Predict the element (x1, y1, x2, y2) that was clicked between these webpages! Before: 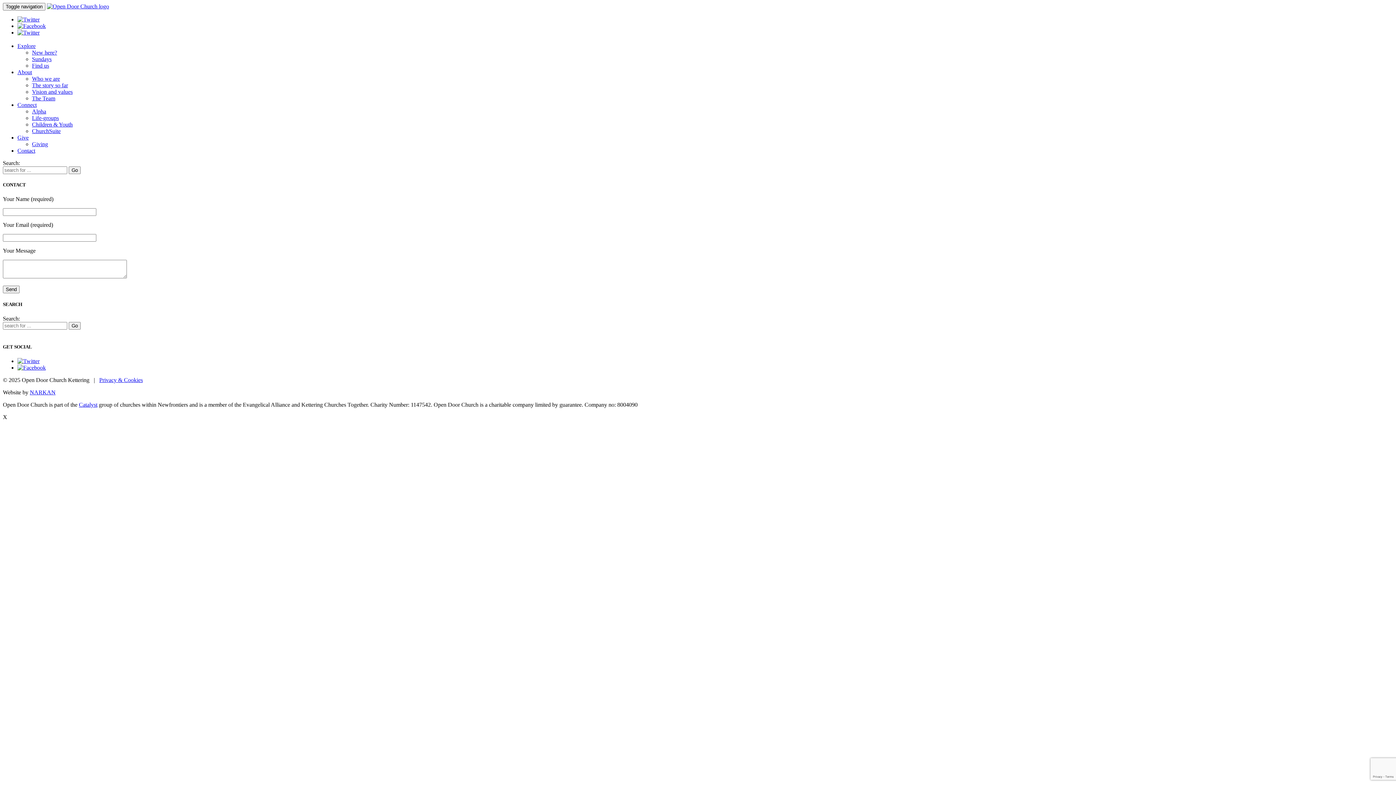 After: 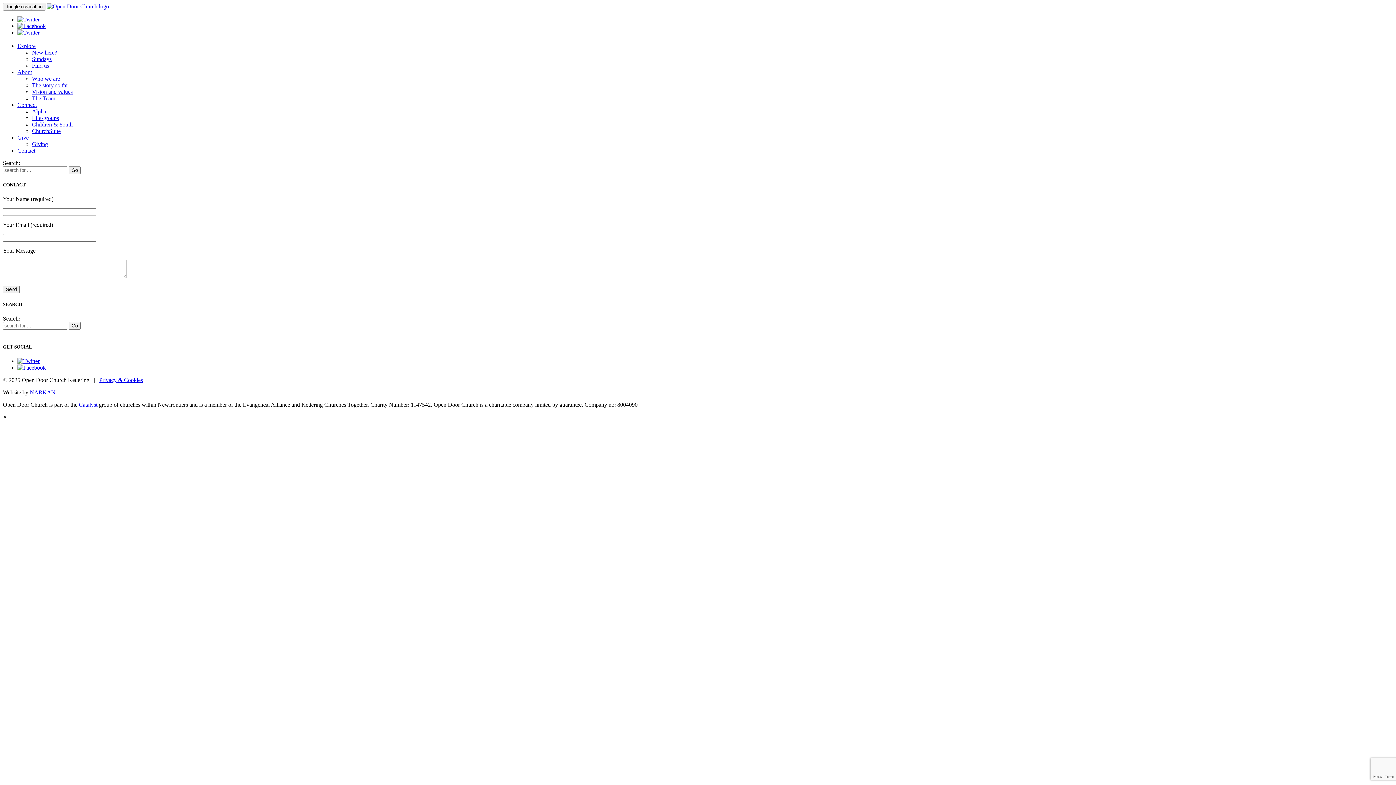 Action: bbox: (17, 358, 39, 364)